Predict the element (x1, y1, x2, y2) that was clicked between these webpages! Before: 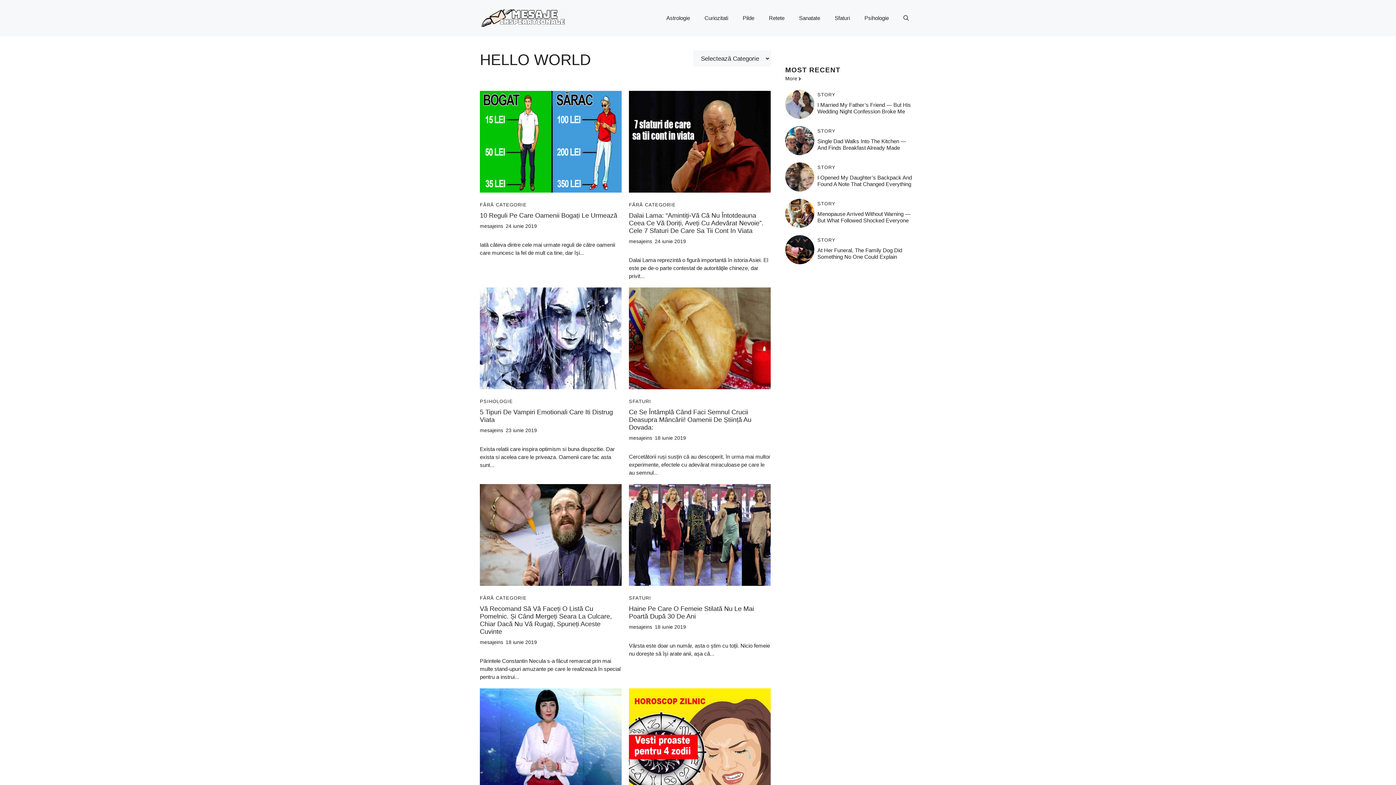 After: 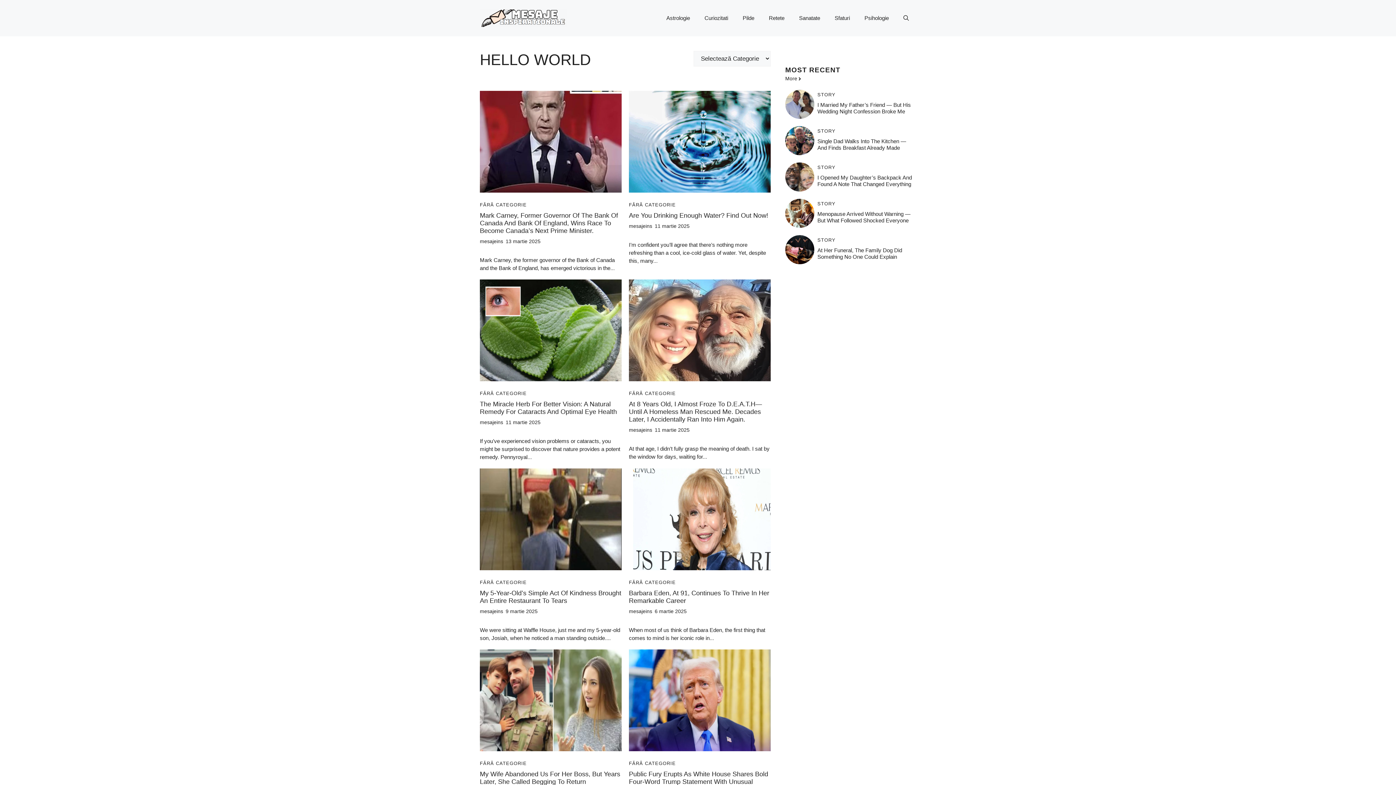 Action: label: FĂRĂ CATEGORIE bbox: (480, 202, 526, 207)